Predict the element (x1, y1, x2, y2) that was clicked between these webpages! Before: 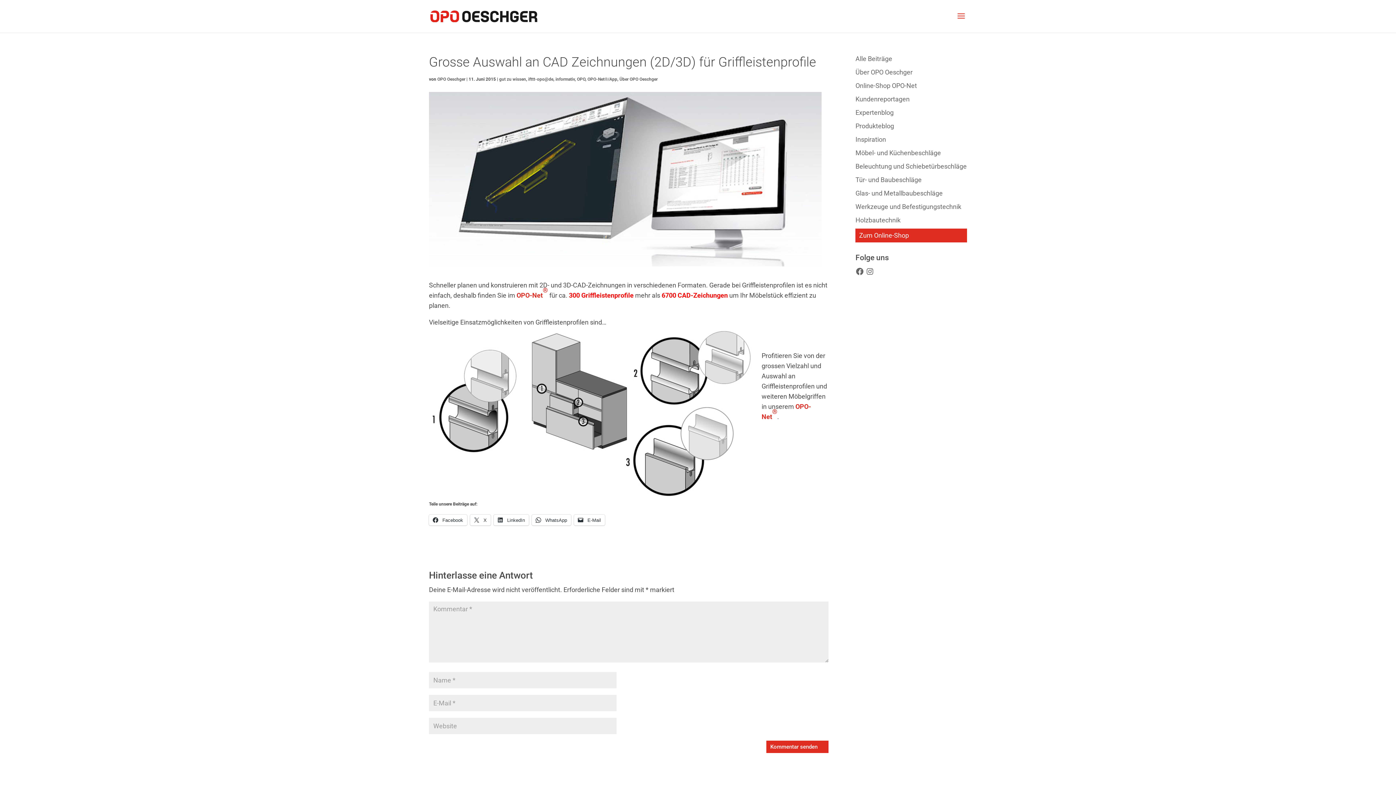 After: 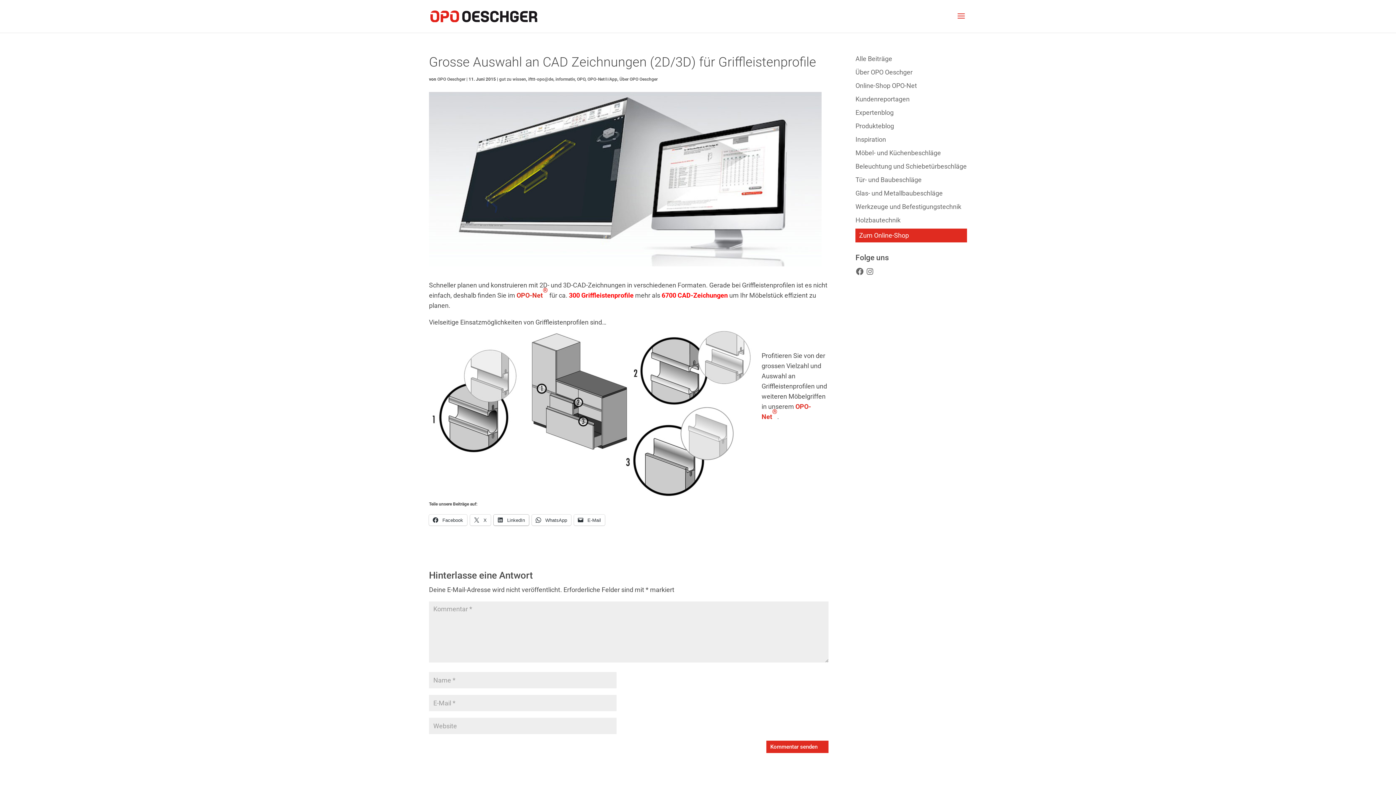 Action: label:  LinkedIn bbox: (493, 514, 529, 525)